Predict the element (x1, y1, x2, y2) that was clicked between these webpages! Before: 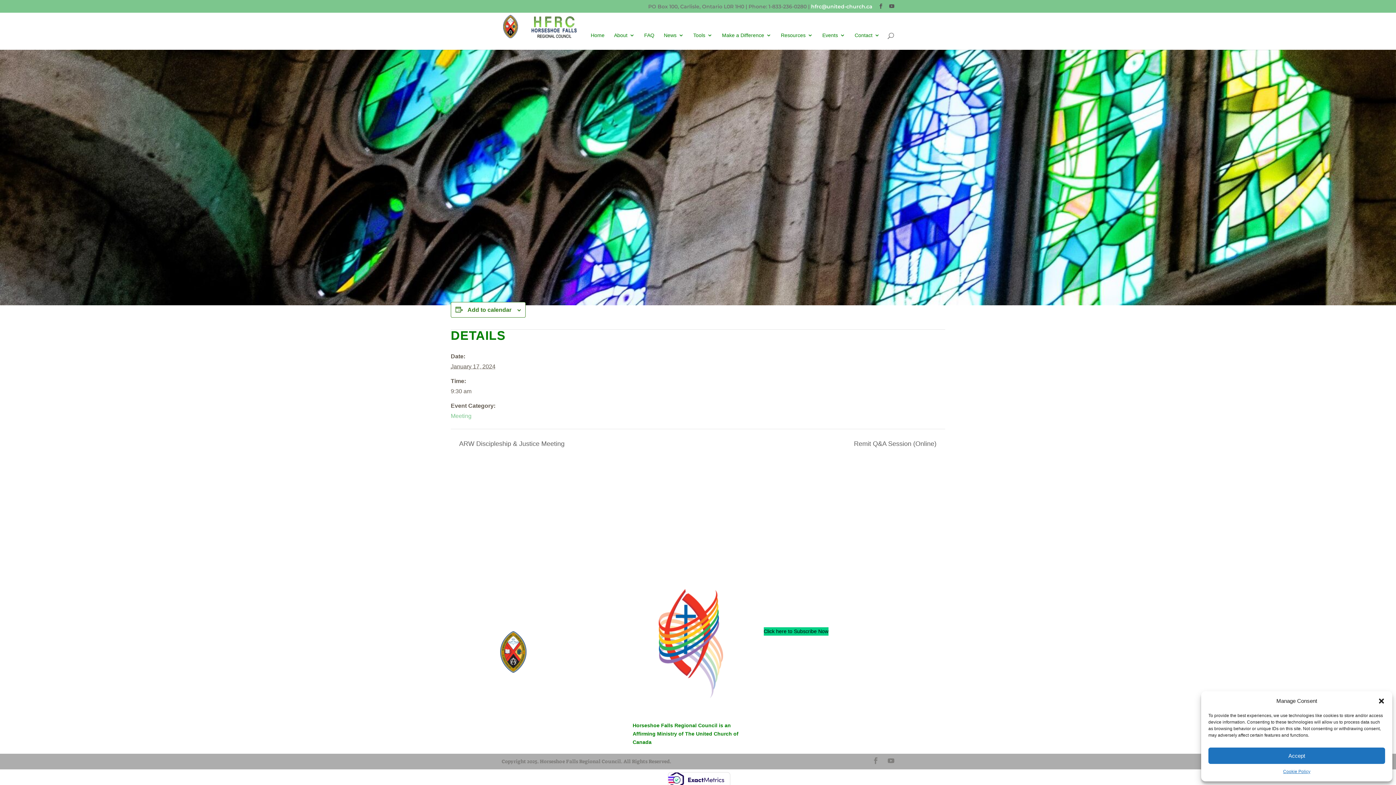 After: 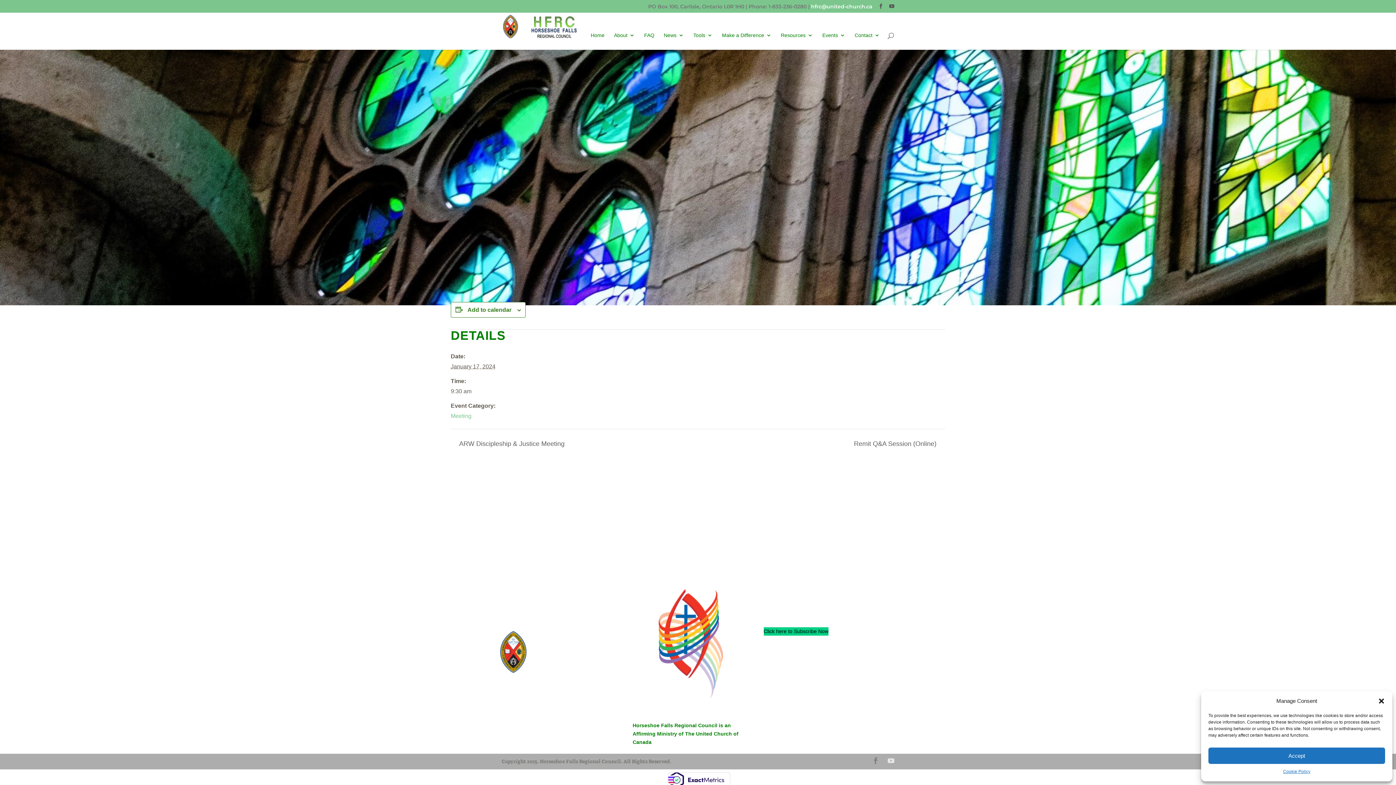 Action: bbox: (888, 757, 894, 766)